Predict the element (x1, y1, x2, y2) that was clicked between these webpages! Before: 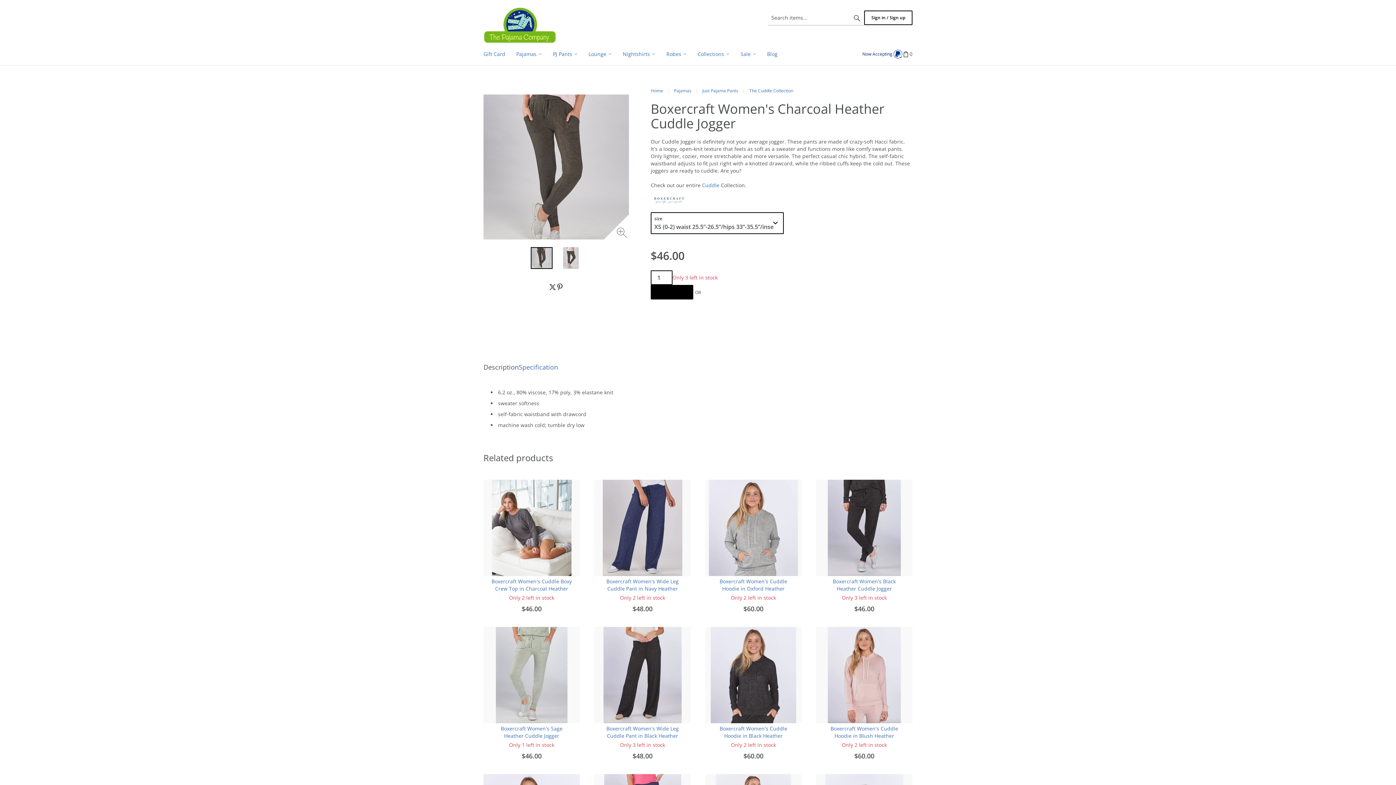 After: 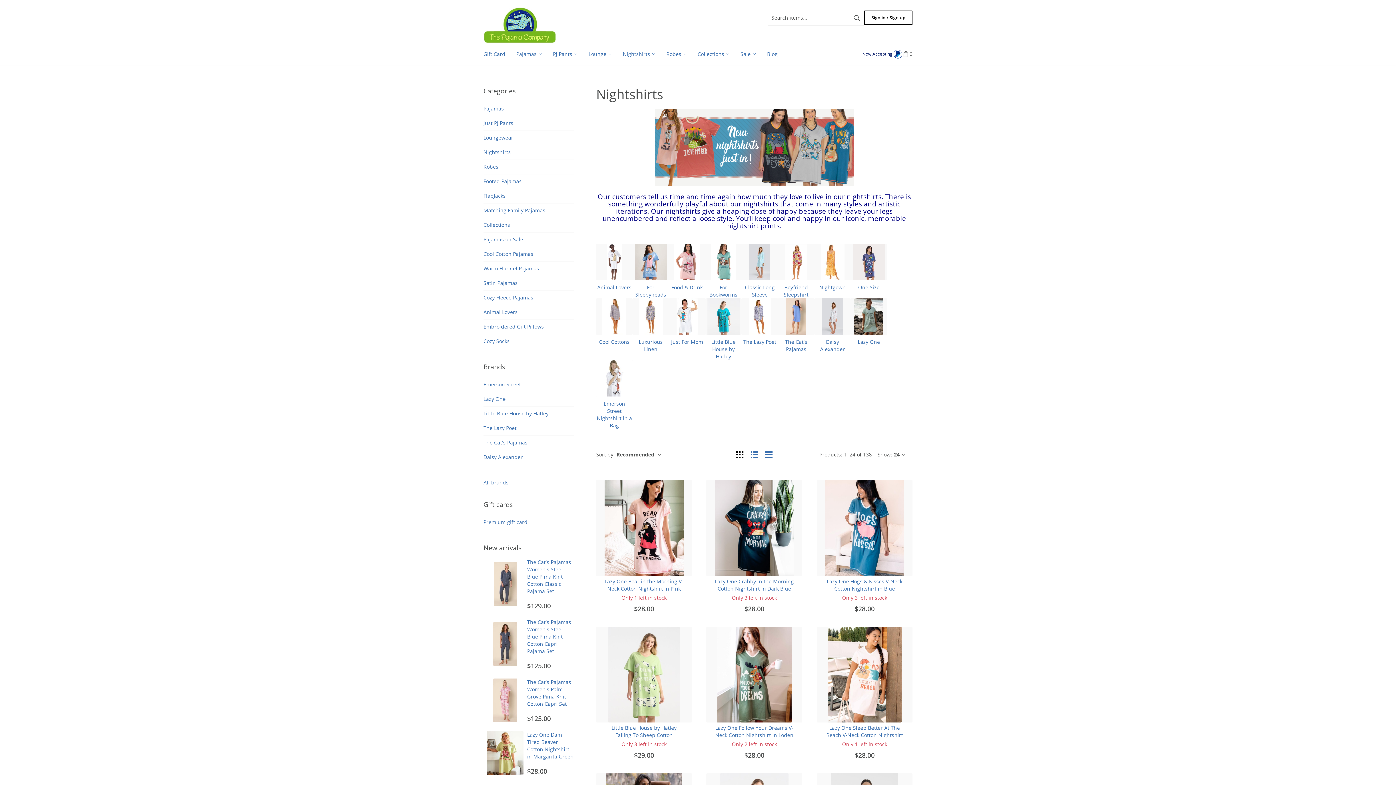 Action: label: Nightshirts bbox: (617, 43, 661, 65)